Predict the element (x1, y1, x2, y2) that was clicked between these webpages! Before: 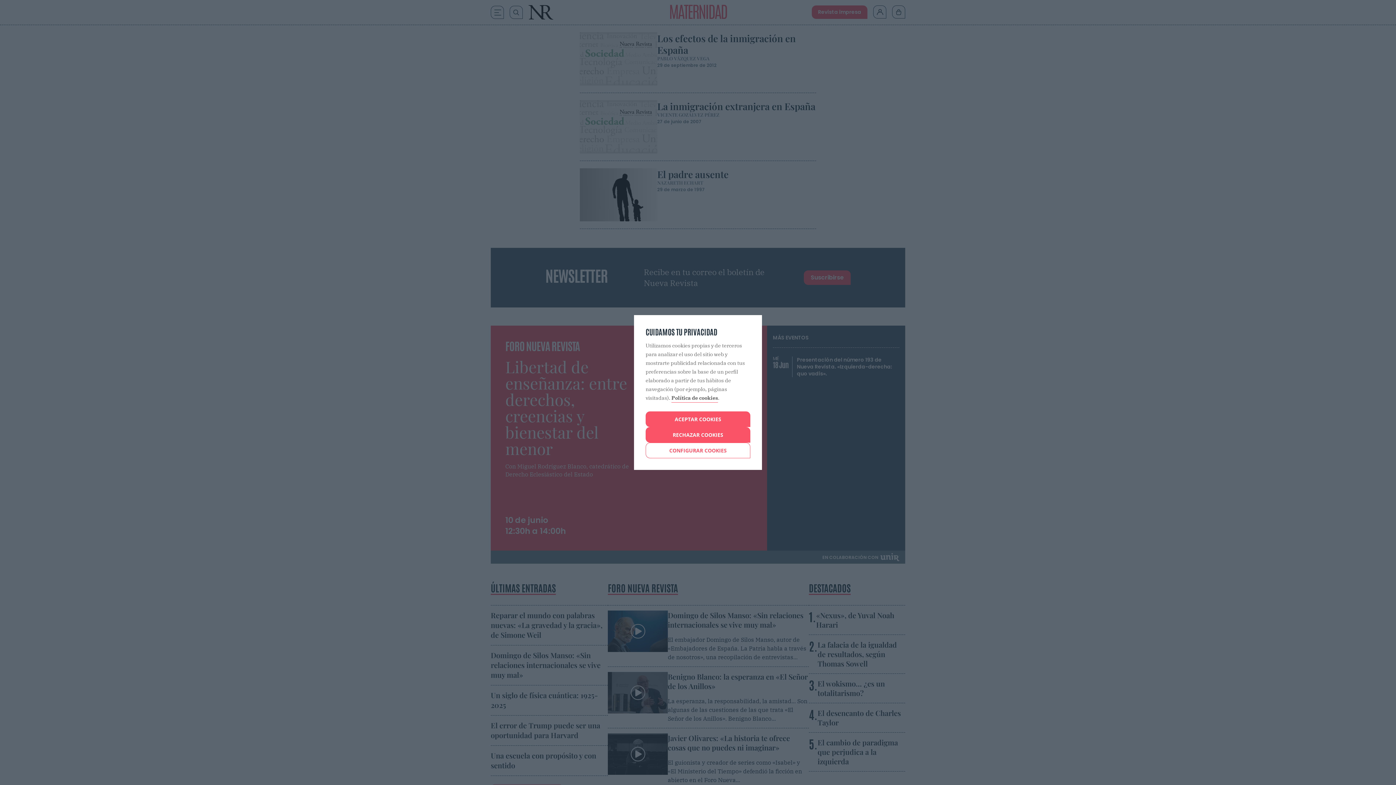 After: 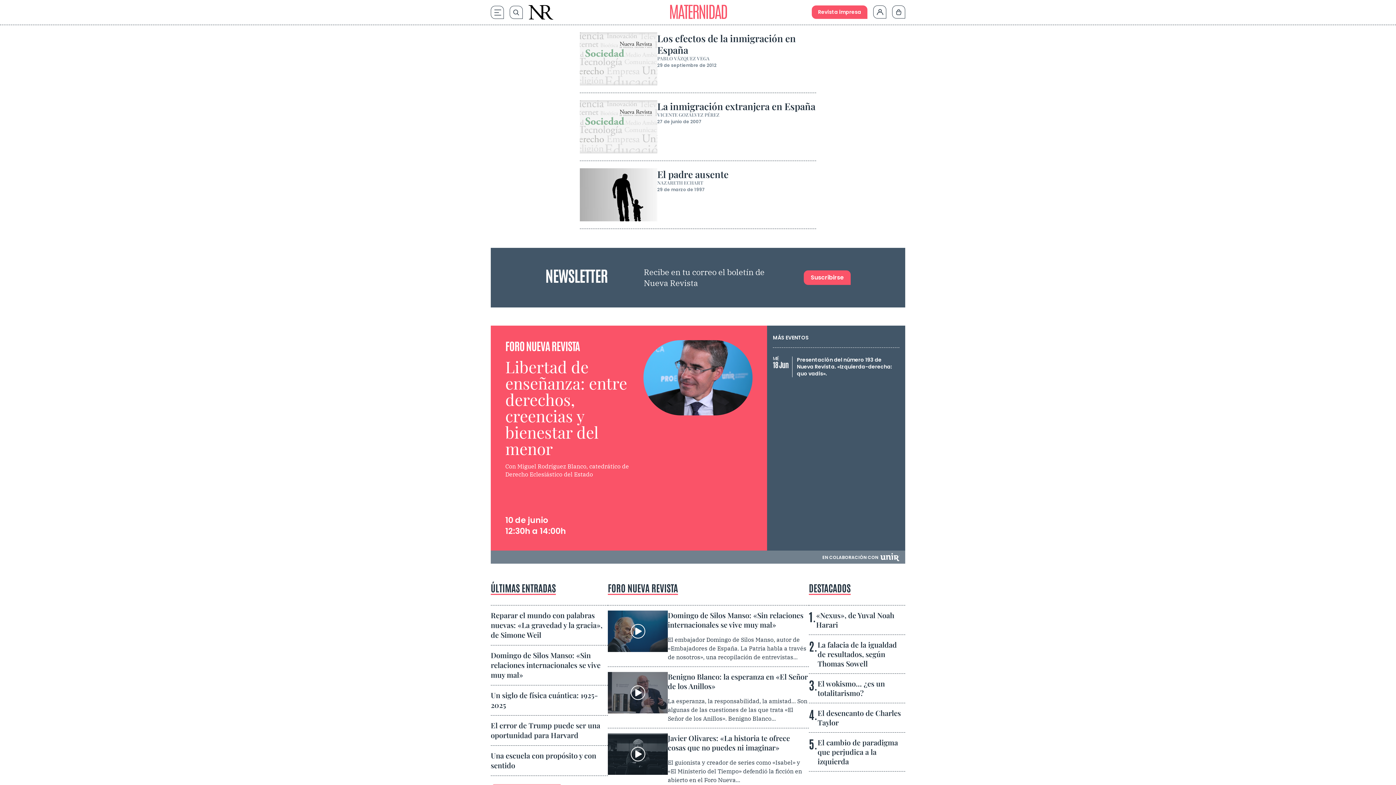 Action: bbox: (645, 427, 750, 442) label: RECHAZAR COOKIES